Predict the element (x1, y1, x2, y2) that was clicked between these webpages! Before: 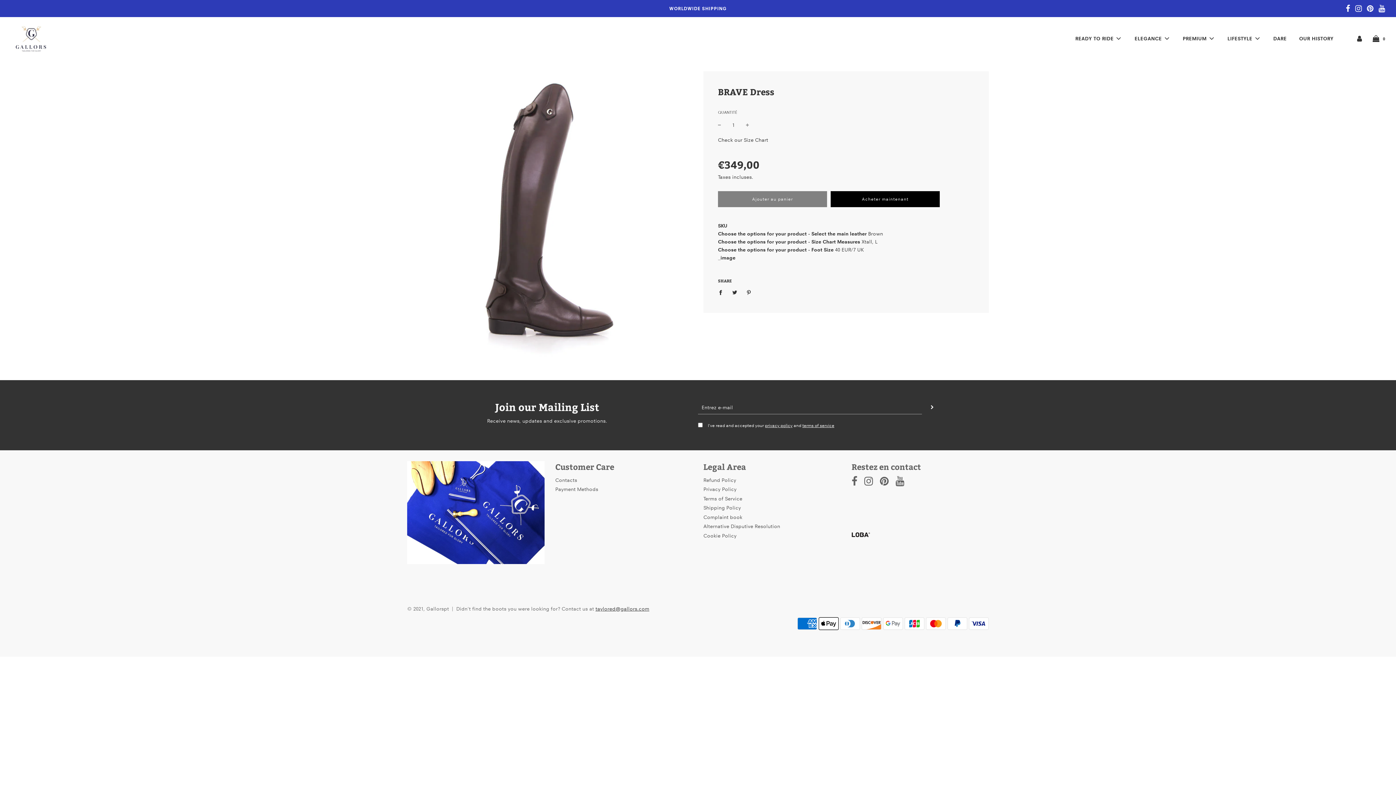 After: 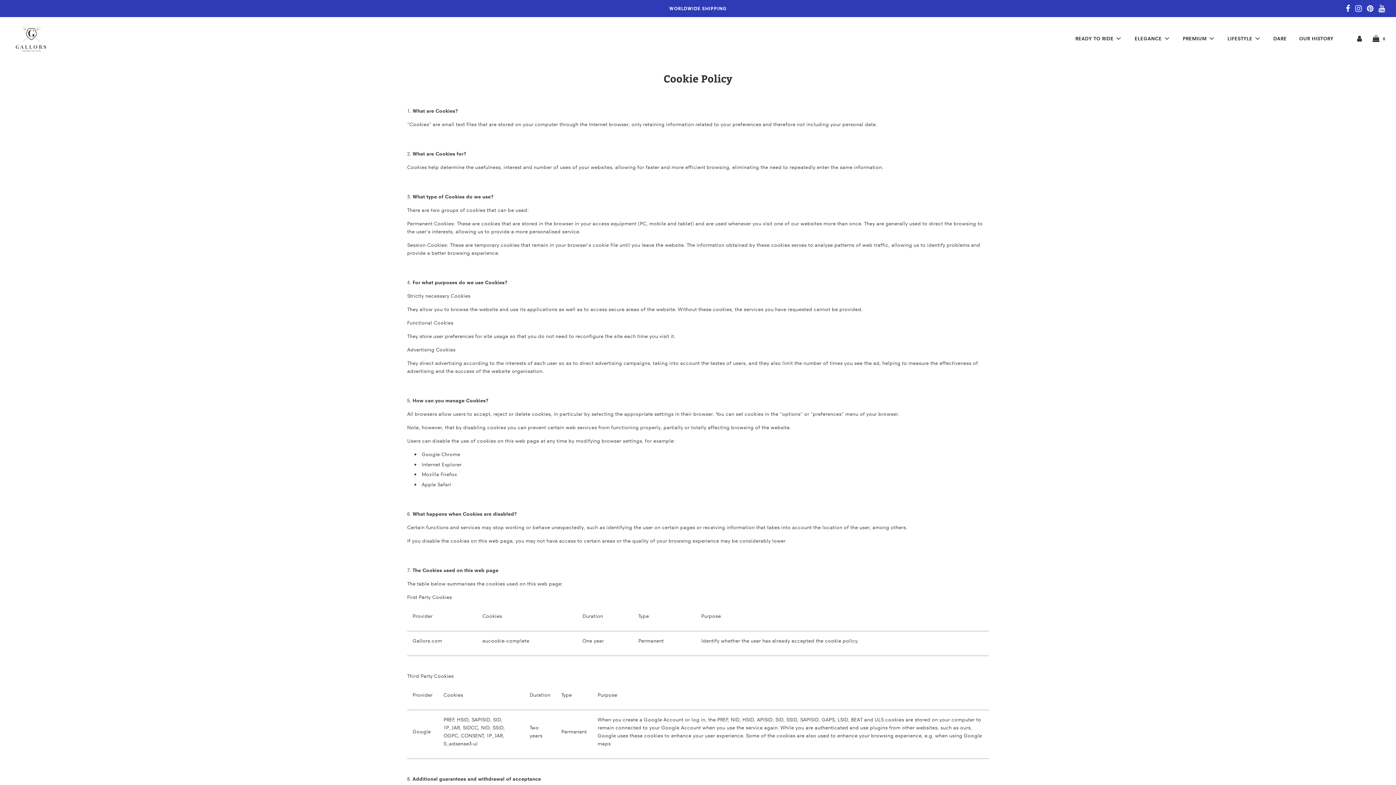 Action: label: Cookie Policy bbox: (703, 532, 736, 539)